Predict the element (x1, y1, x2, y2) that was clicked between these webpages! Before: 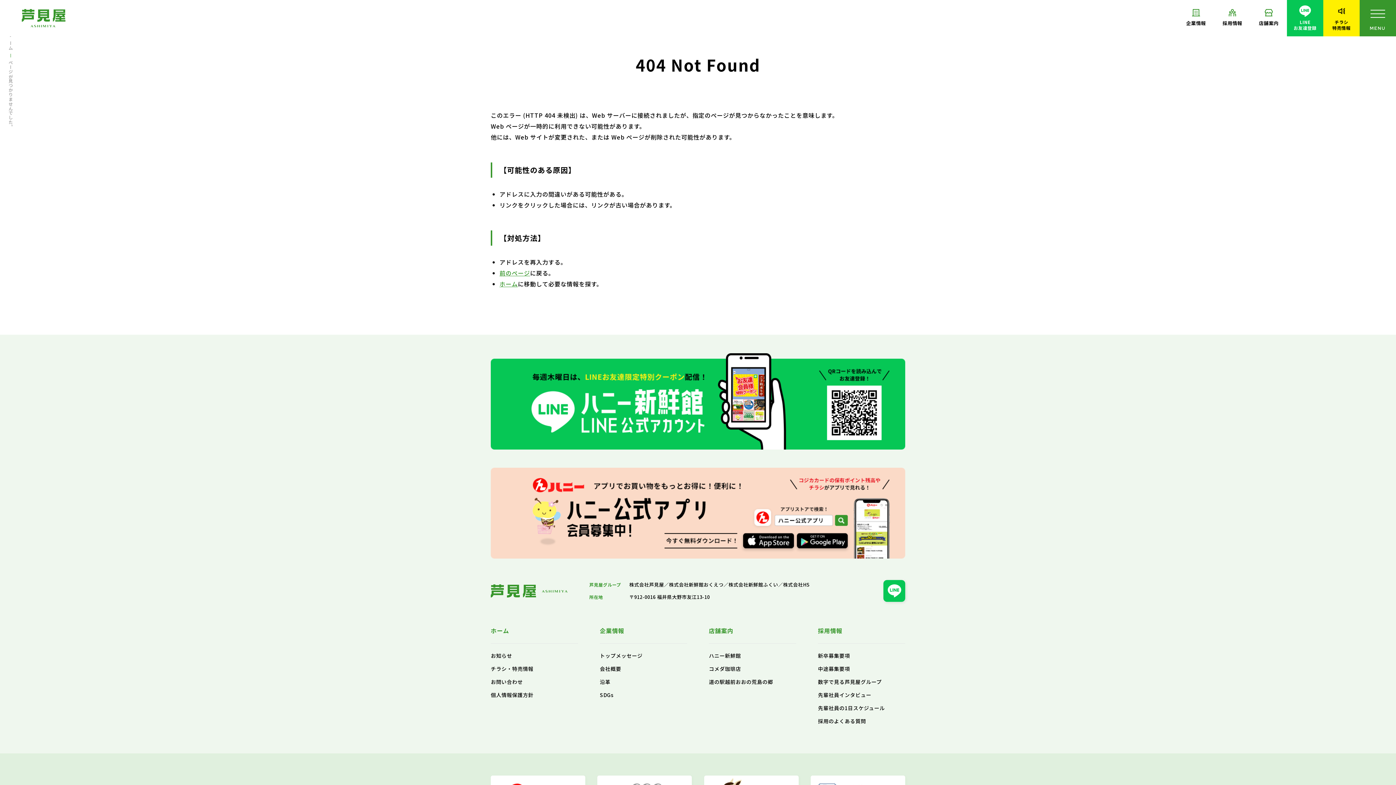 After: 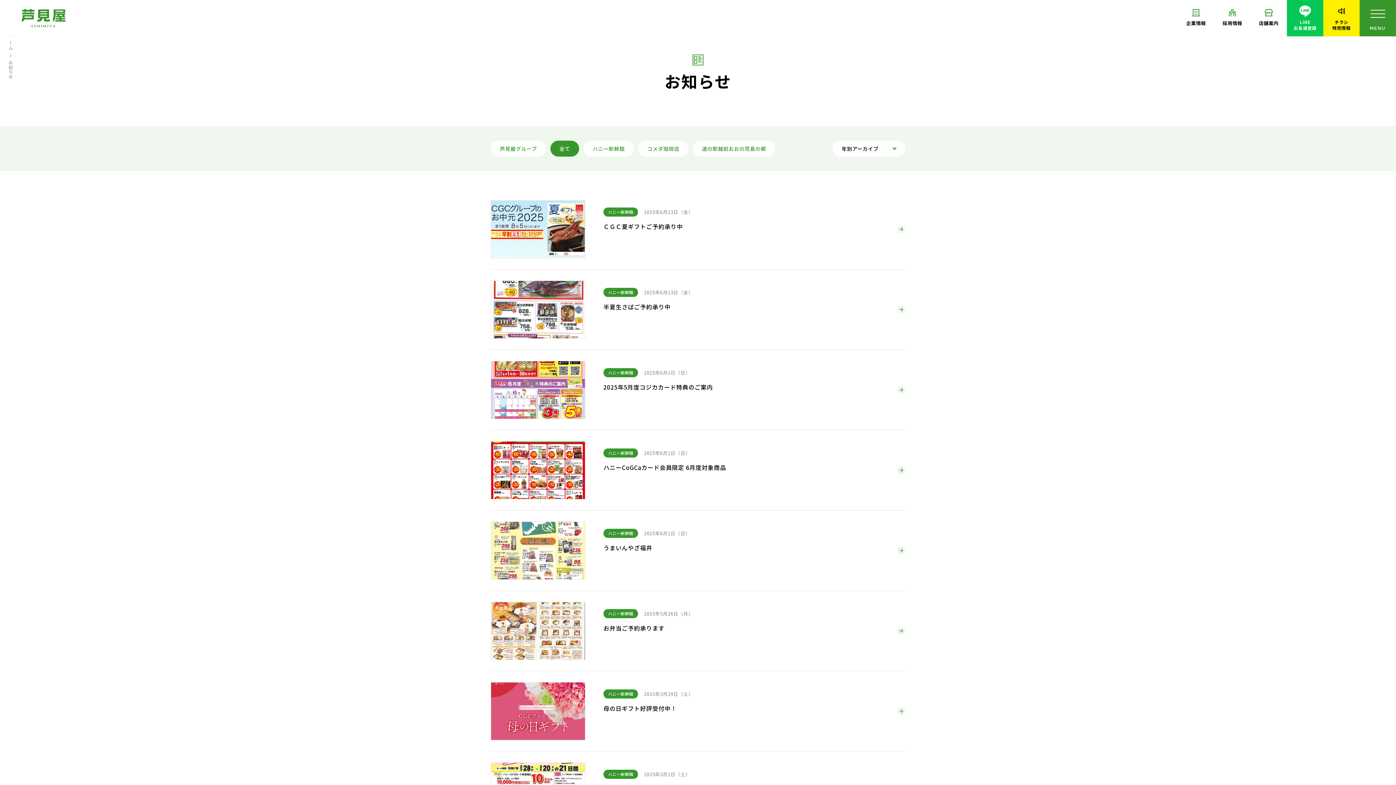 Action: label: お知らせ bbox: (490, 652, 512, 659)